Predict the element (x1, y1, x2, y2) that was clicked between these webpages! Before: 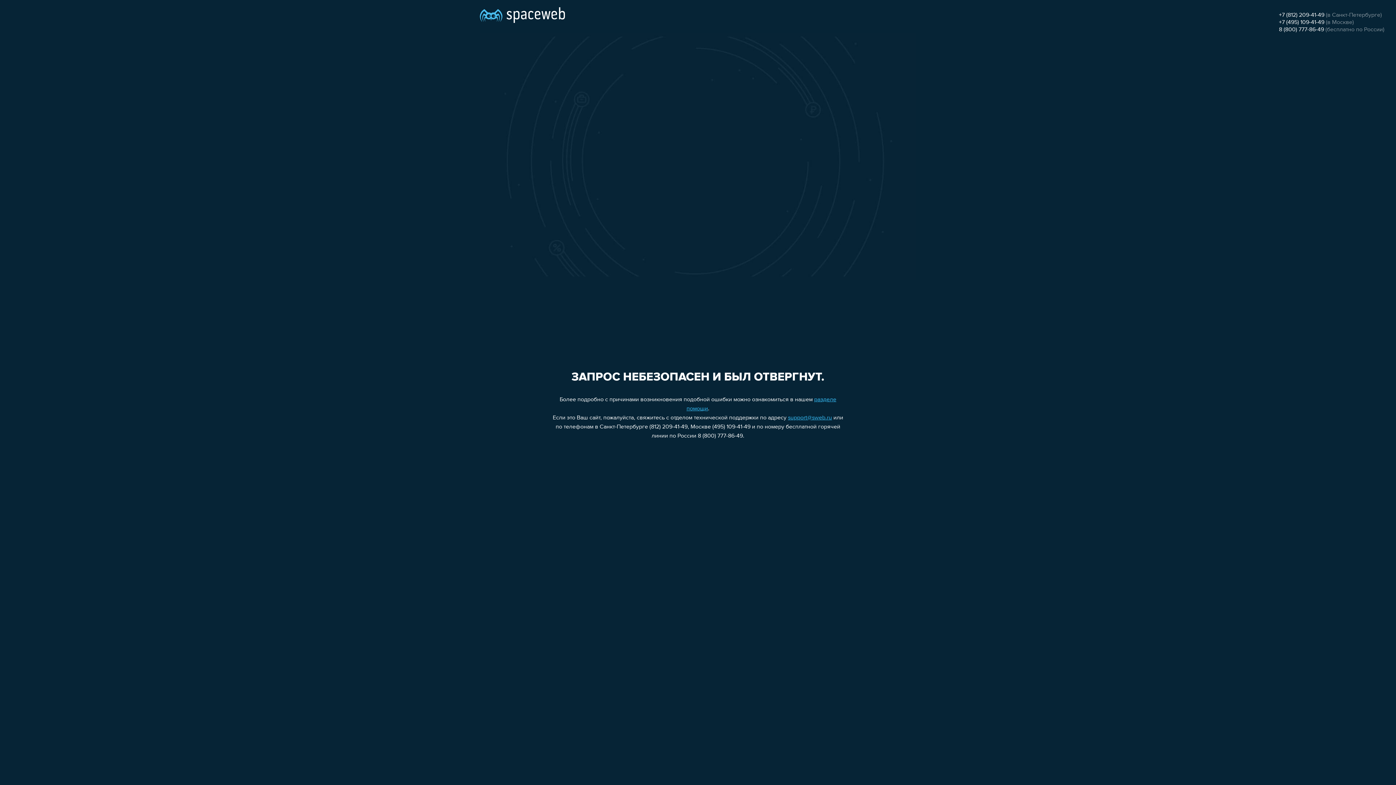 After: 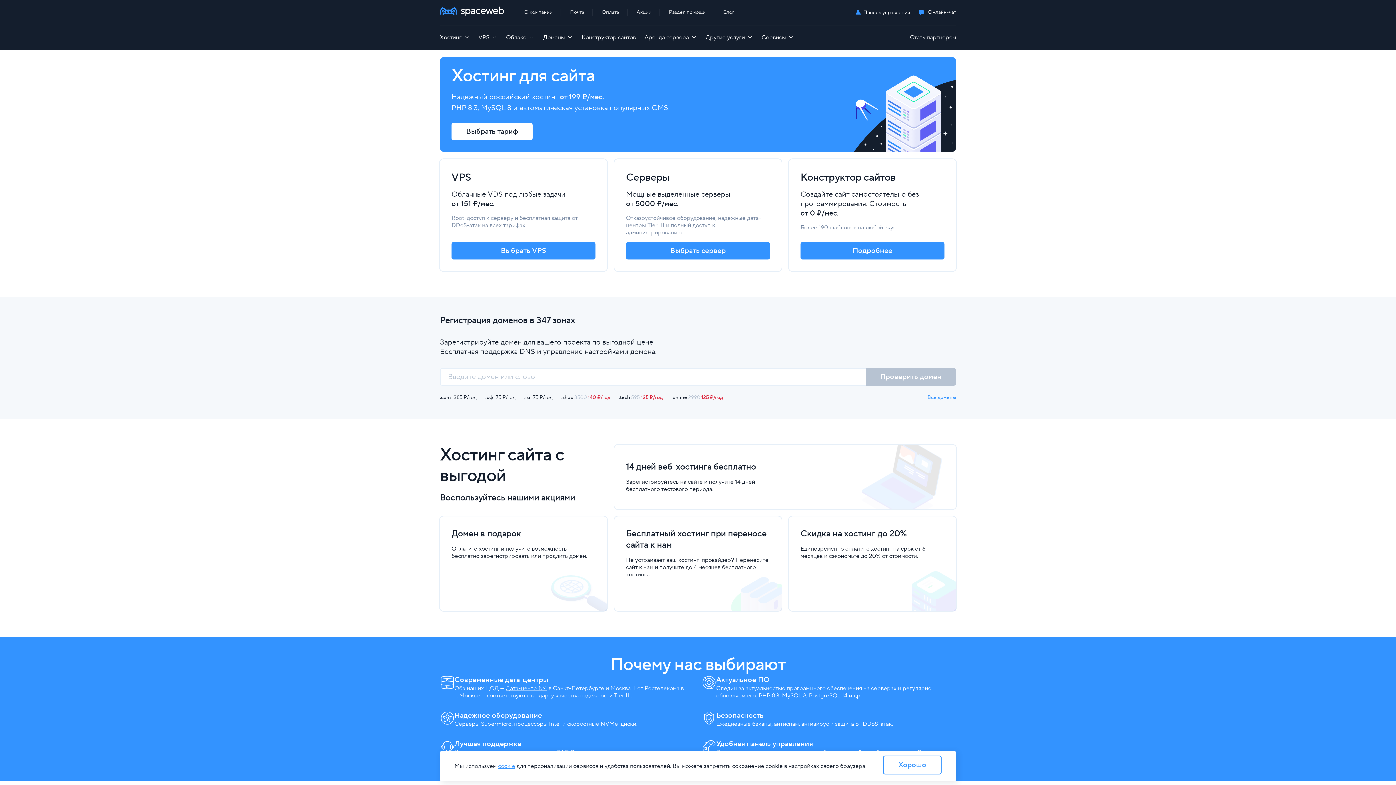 Action: bbox: (480, 0, 565, 25)